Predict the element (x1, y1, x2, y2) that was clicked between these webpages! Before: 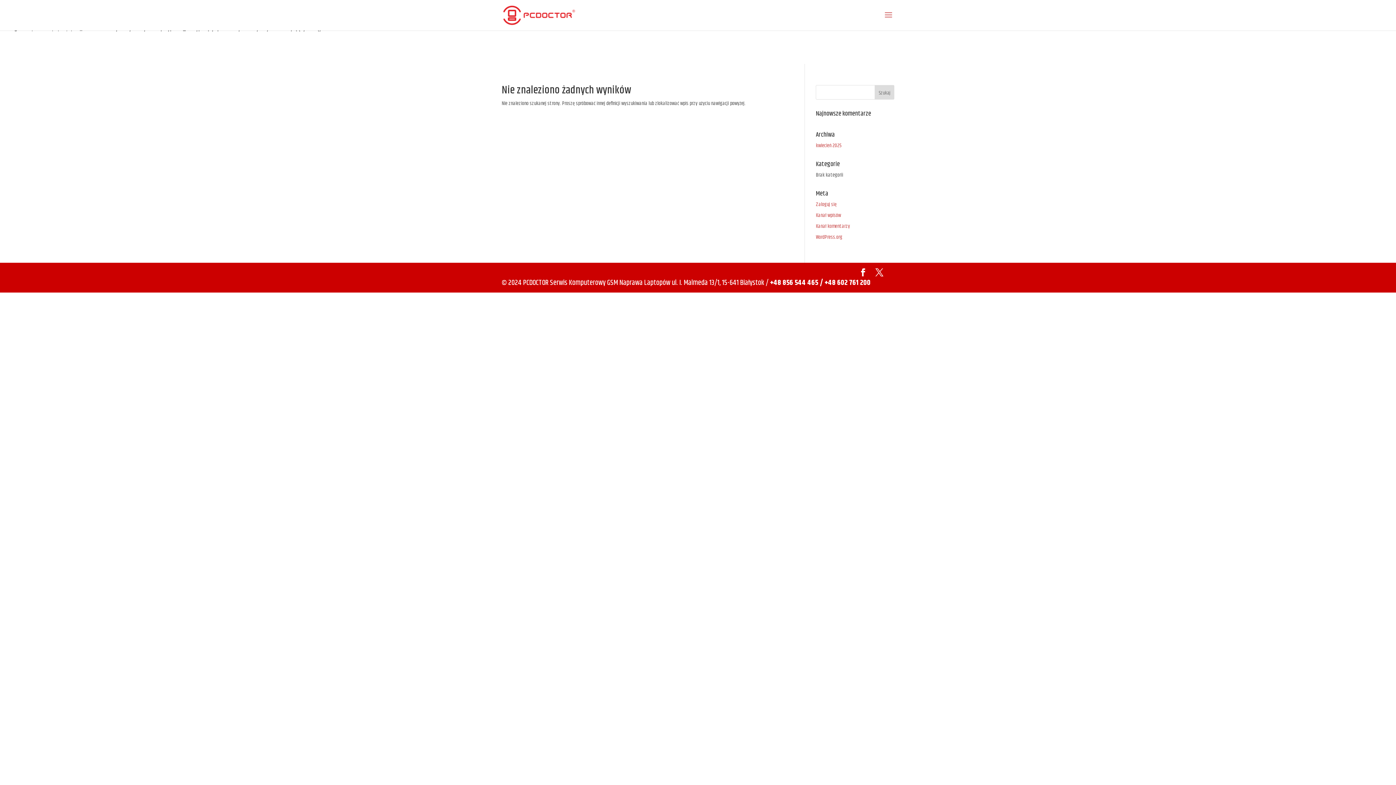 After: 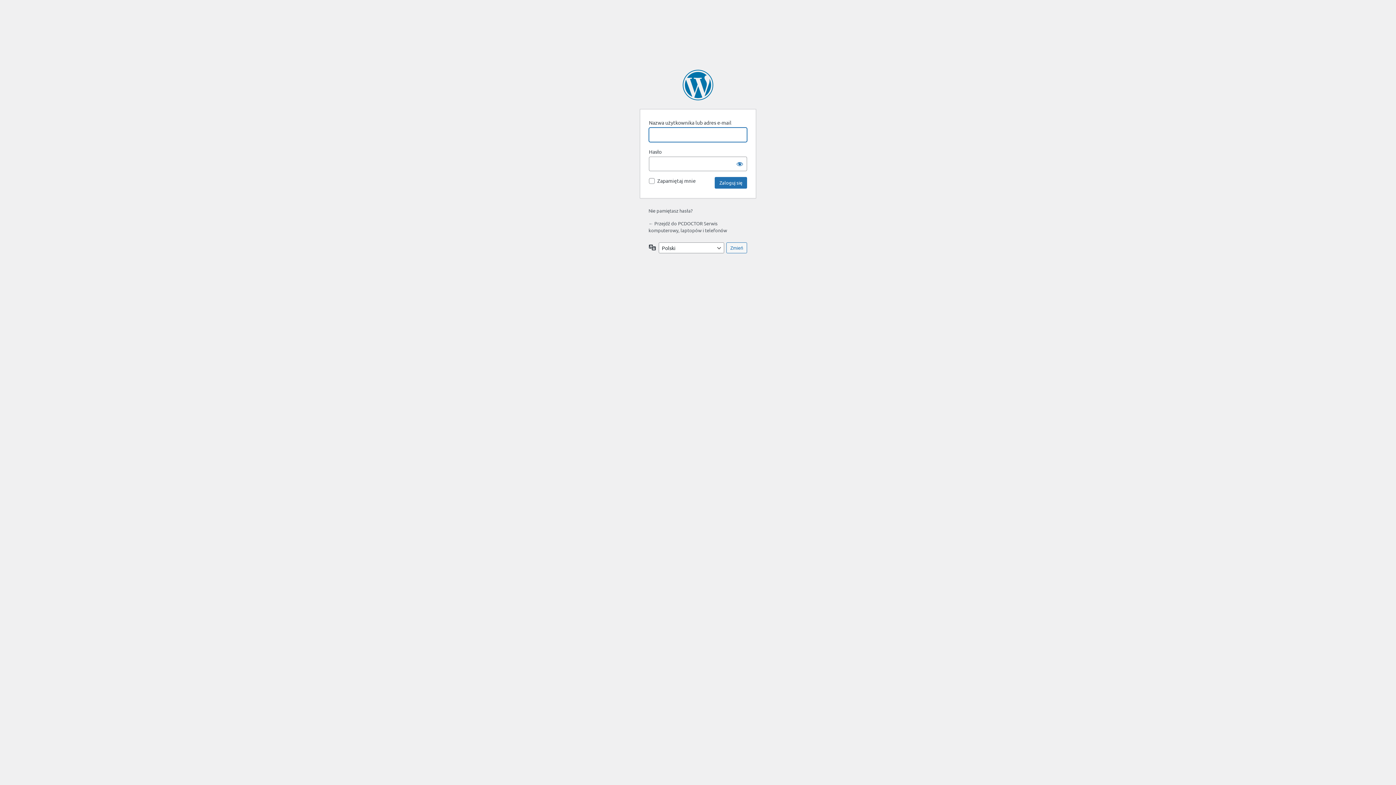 Action: bbox: (816, 200, 836, 208) label: Zaloguj się